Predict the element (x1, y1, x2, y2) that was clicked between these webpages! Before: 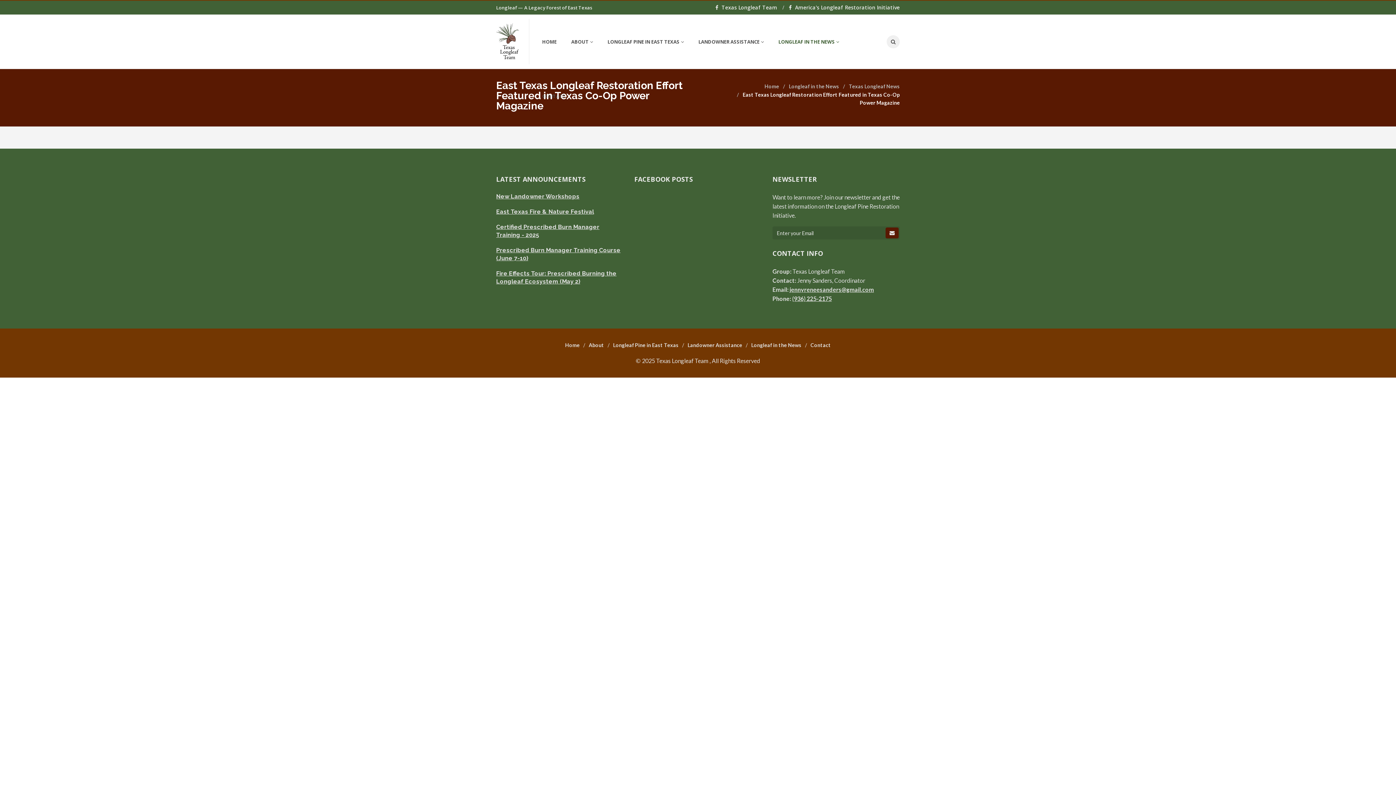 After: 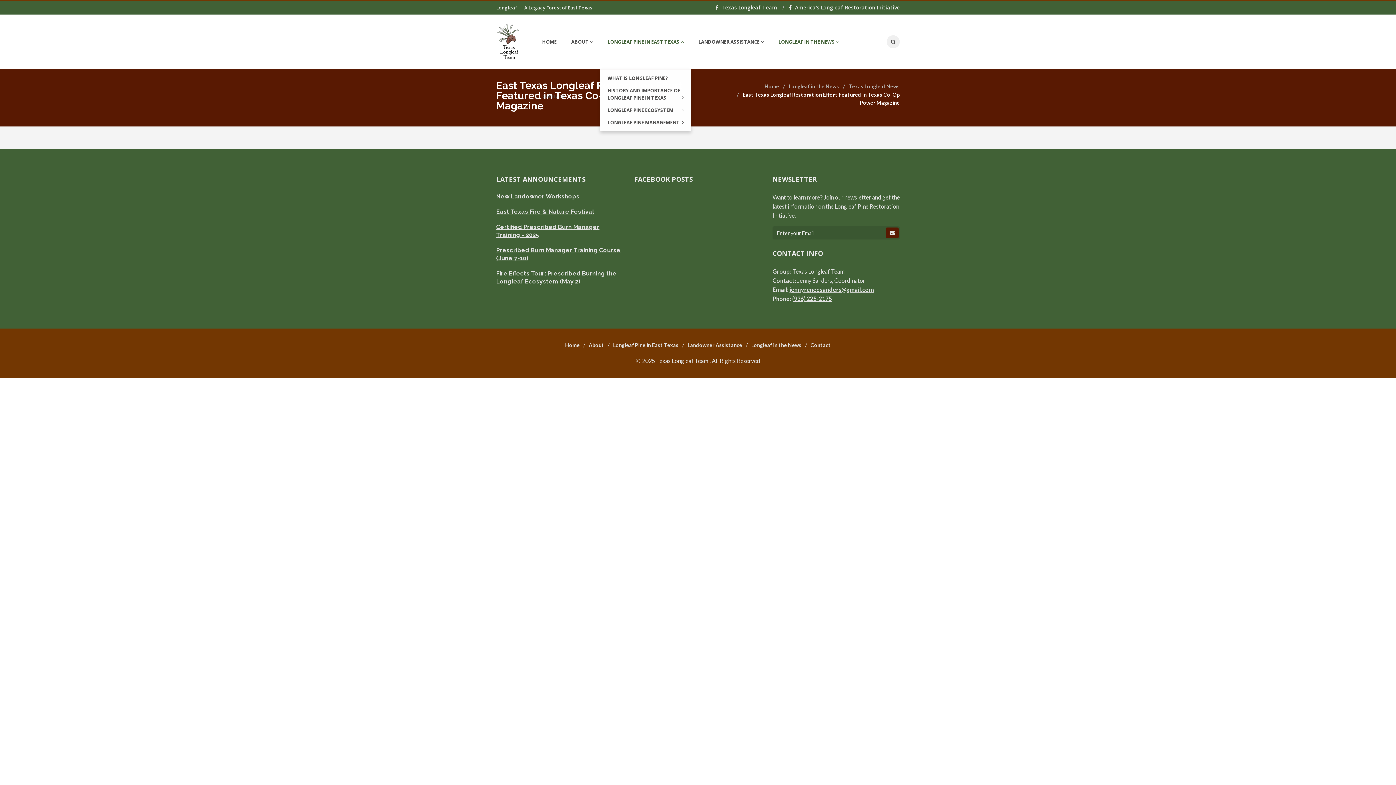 Action: bbox: (600, 14, 691, 69) label: LONGLEAF PINE IN EAST TEXAS